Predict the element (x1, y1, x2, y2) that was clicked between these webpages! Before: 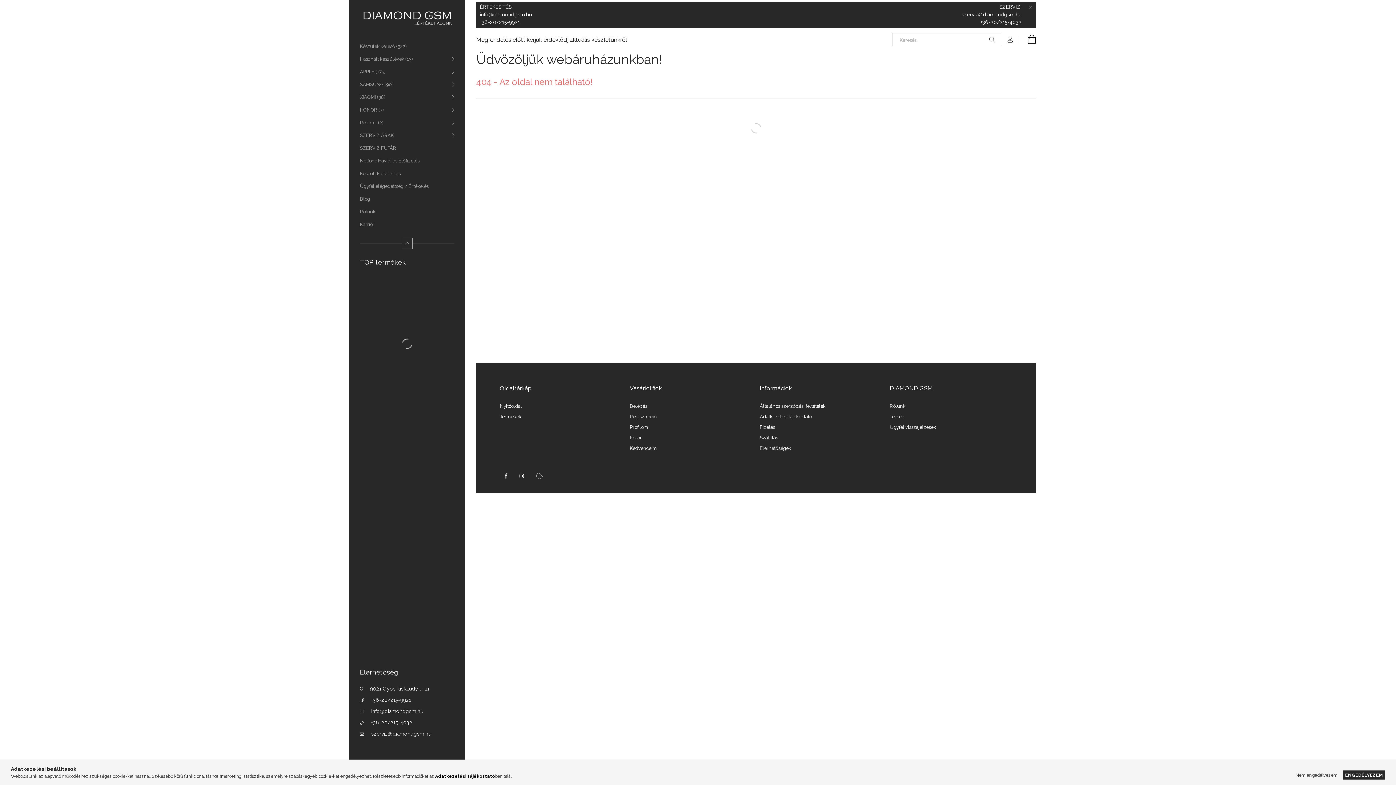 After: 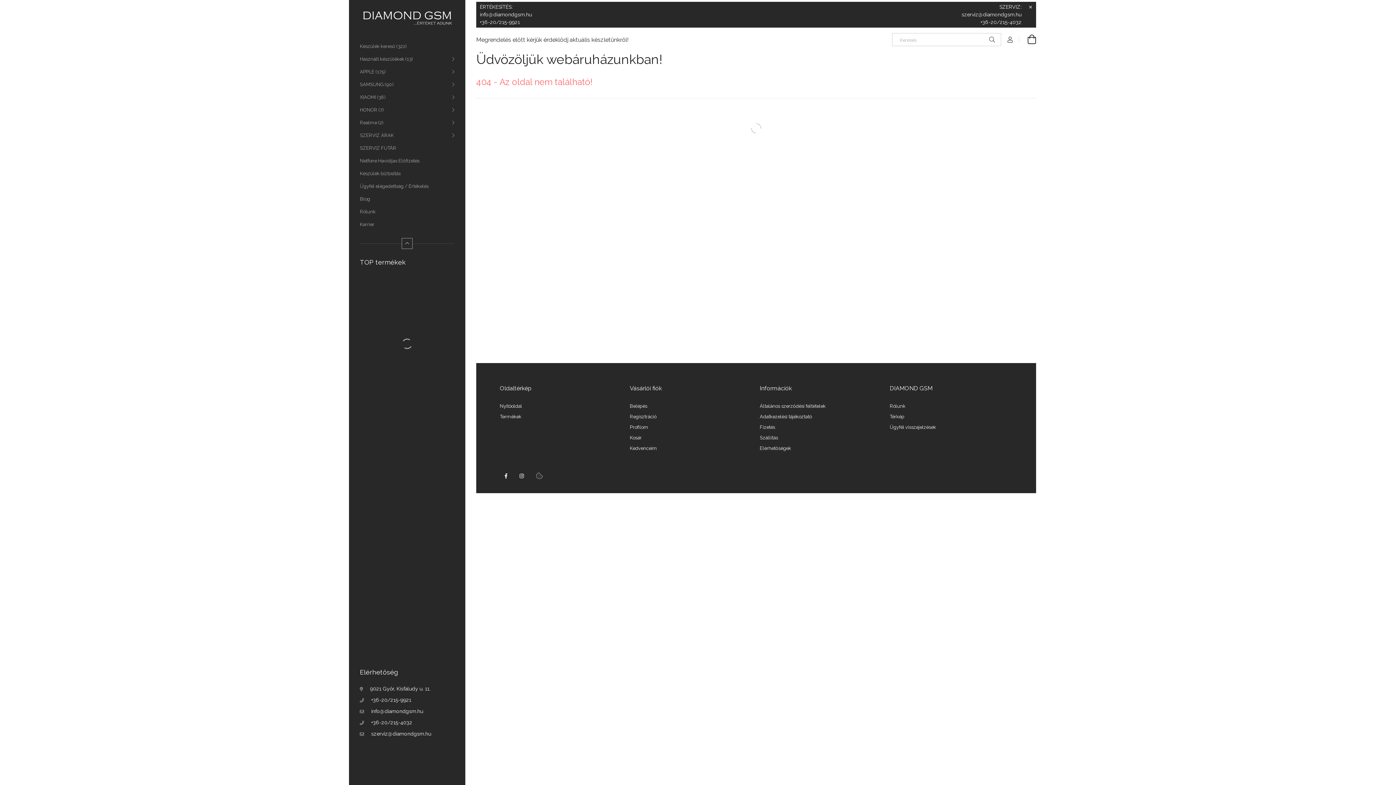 Action: label: ENGEDÉLYEZEM bbox: (1343, 770, 1385, 780)